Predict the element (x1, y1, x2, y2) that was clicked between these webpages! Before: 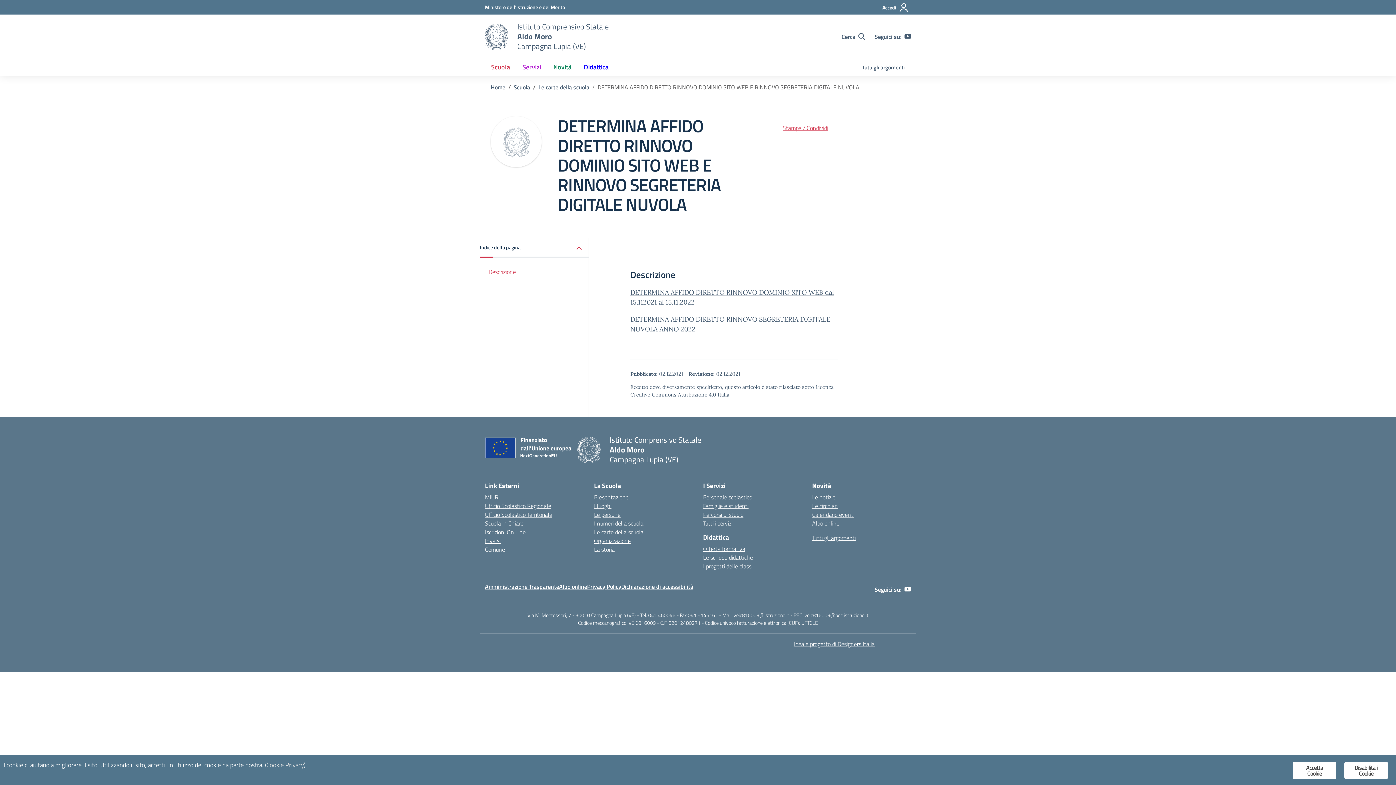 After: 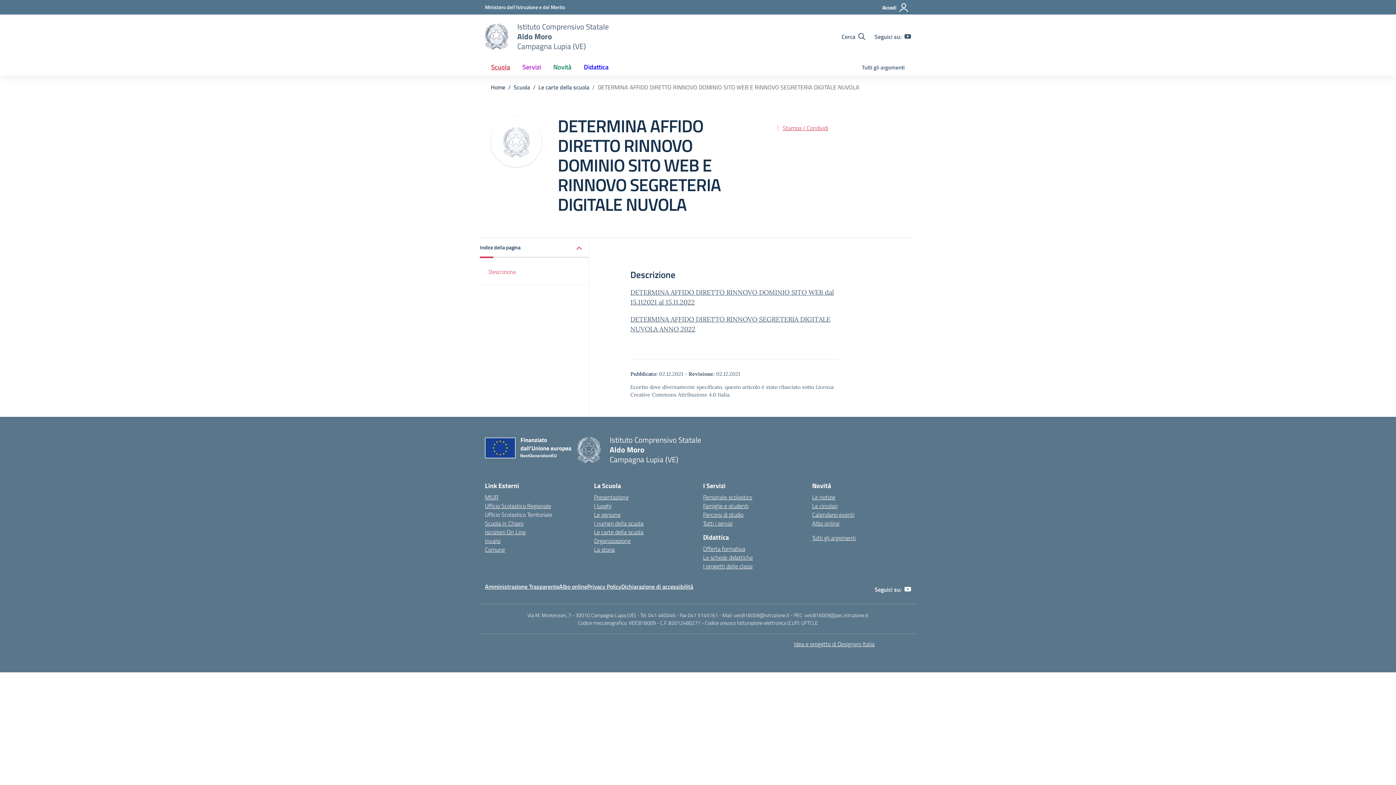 Action: label: Ufficio Scolastico Territoriale bbox: (485, 510, 552, 519)